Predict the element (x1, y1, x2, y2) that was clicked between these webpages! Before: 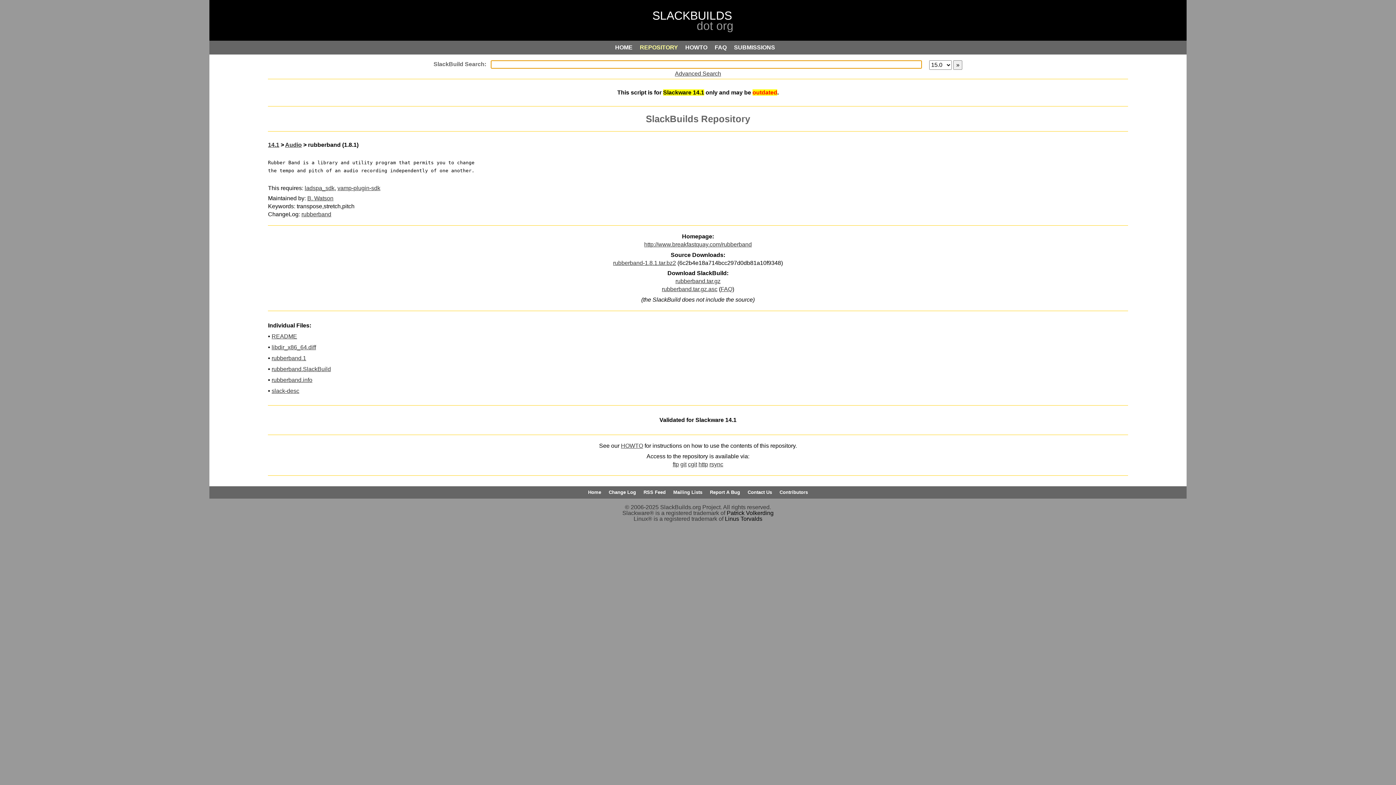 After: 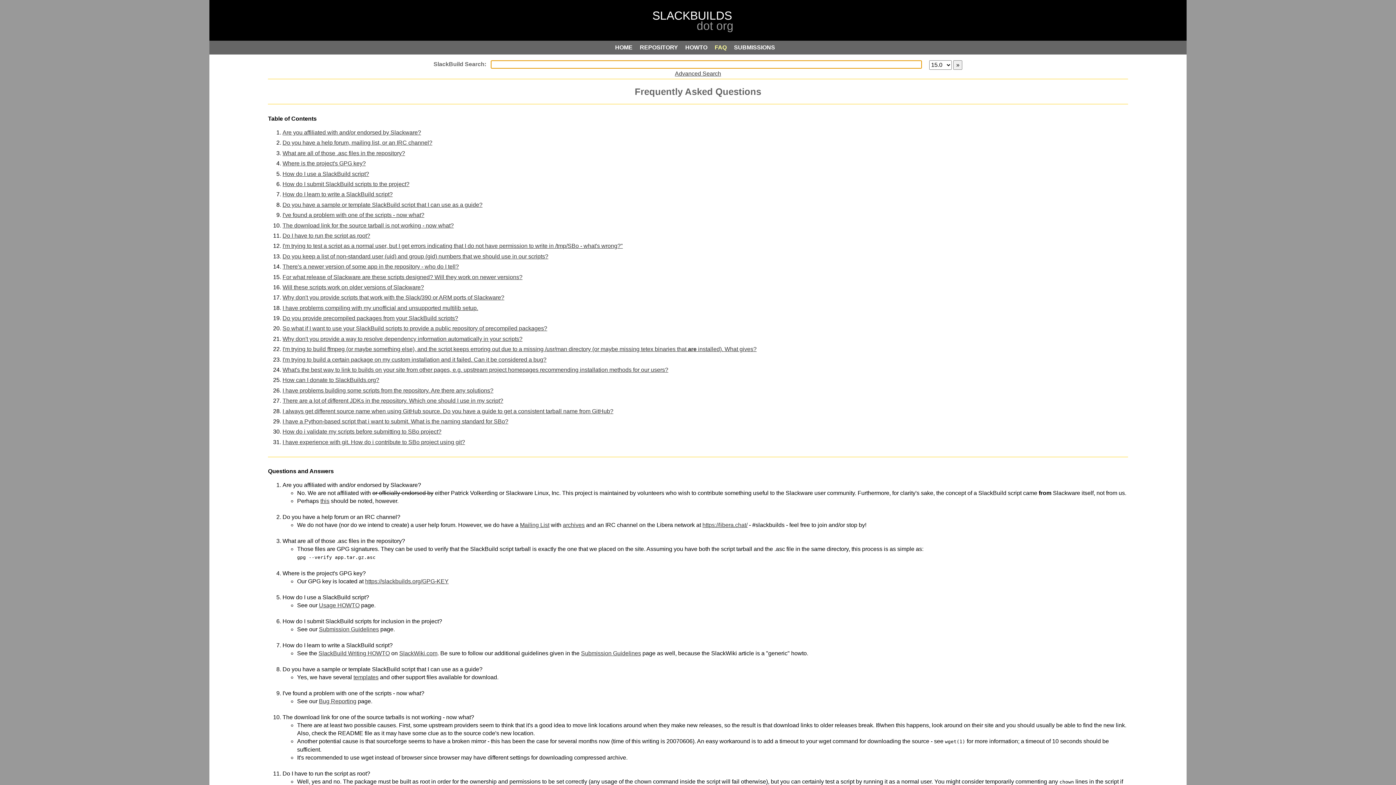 Action: label: FAQ bbox: (714, 44, 732, 50)